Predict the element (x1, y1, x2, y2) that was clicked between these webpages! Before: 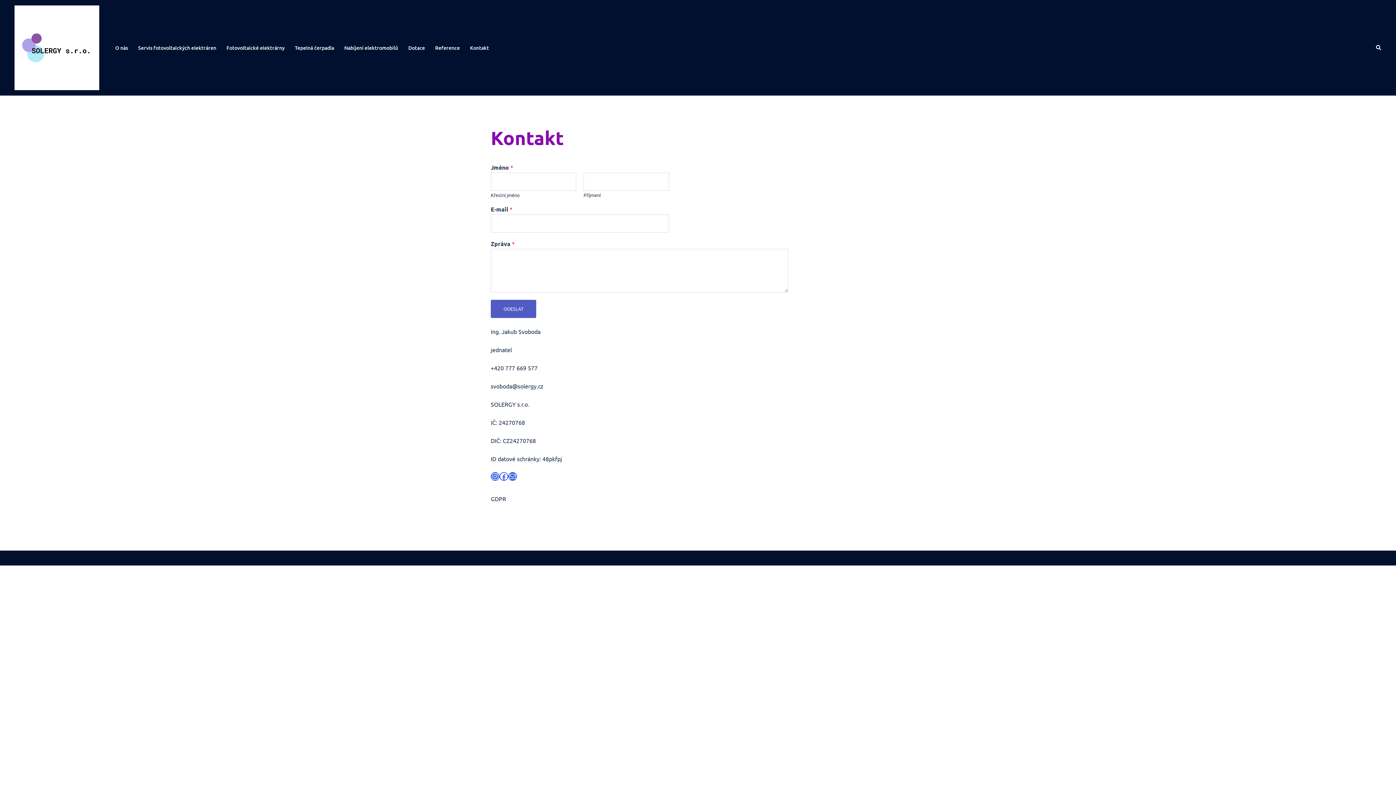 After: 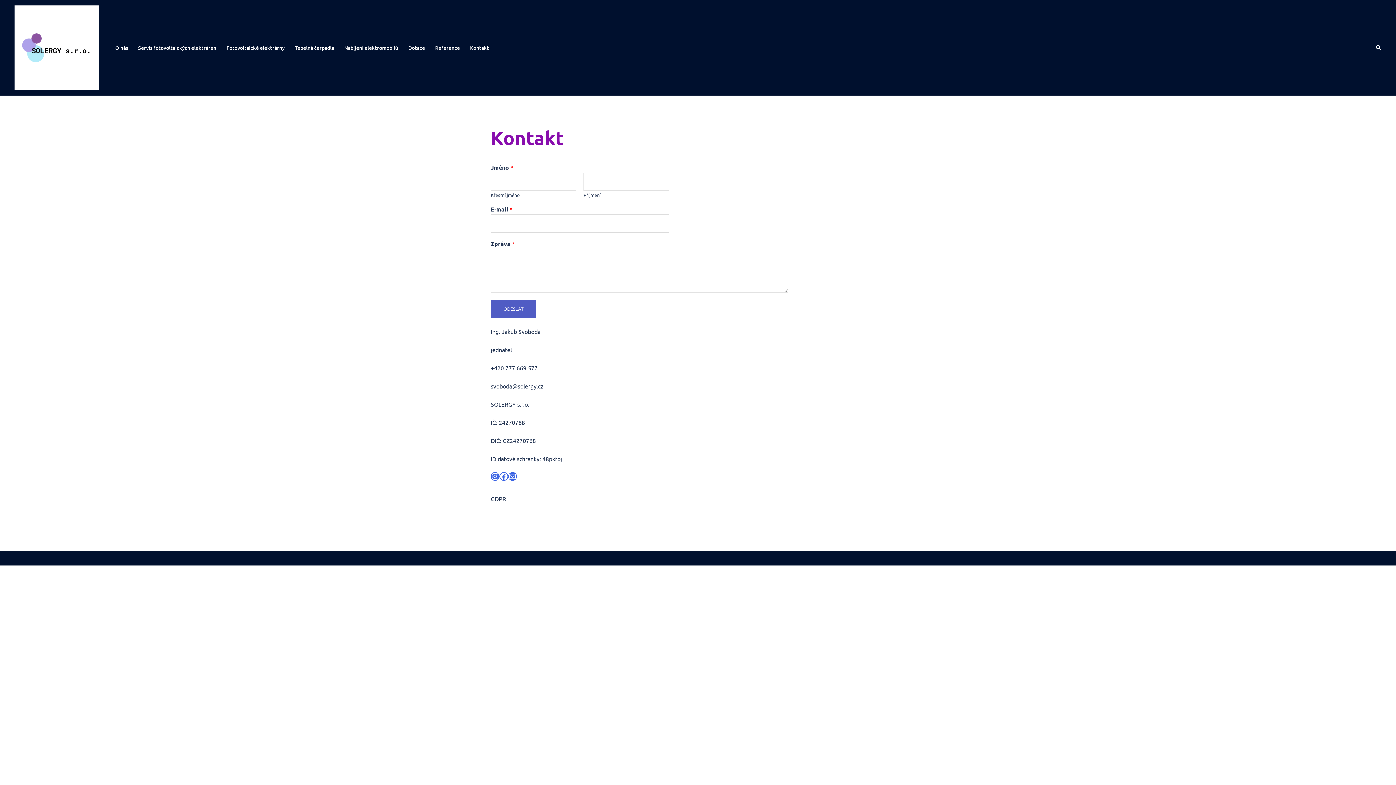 Action: label: Kontakt bbox: (470, 43, 489, 52)